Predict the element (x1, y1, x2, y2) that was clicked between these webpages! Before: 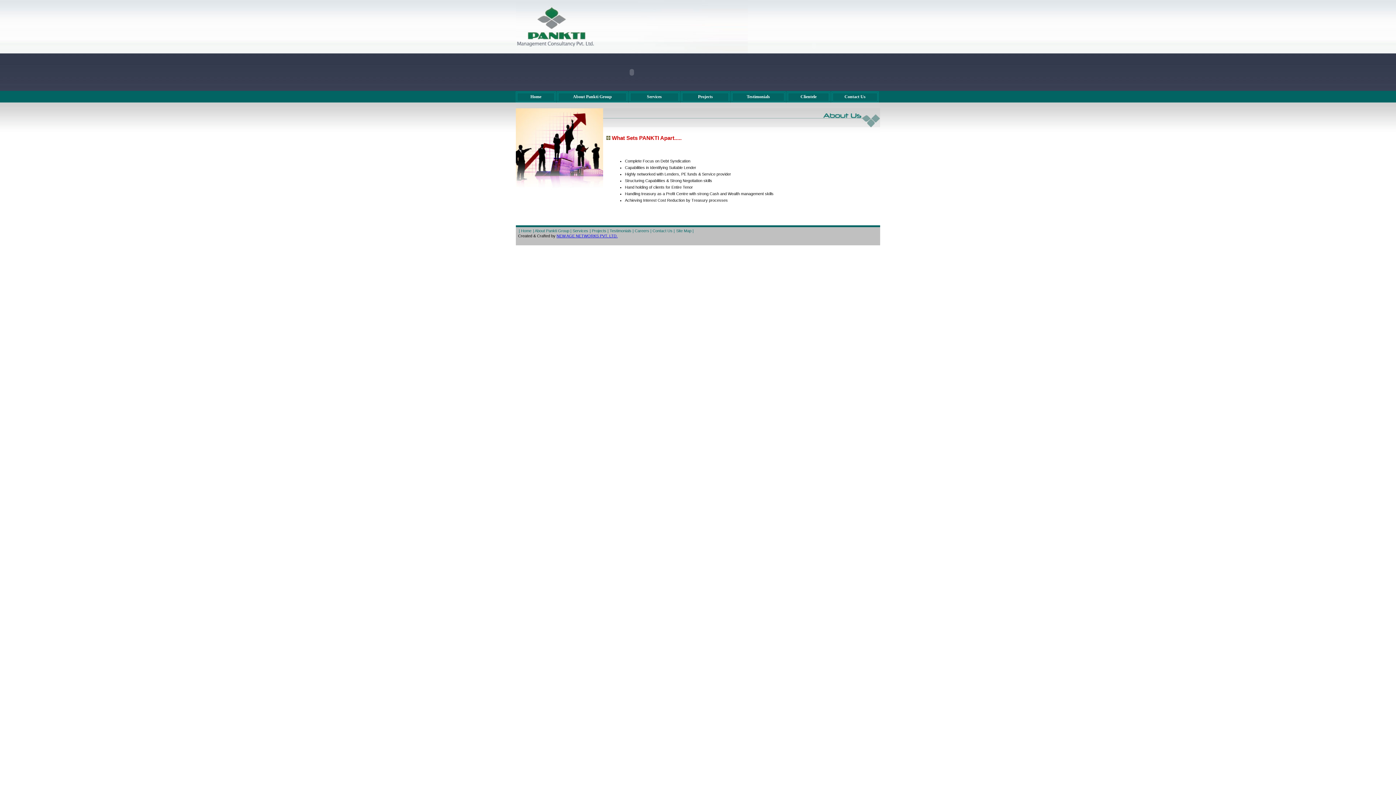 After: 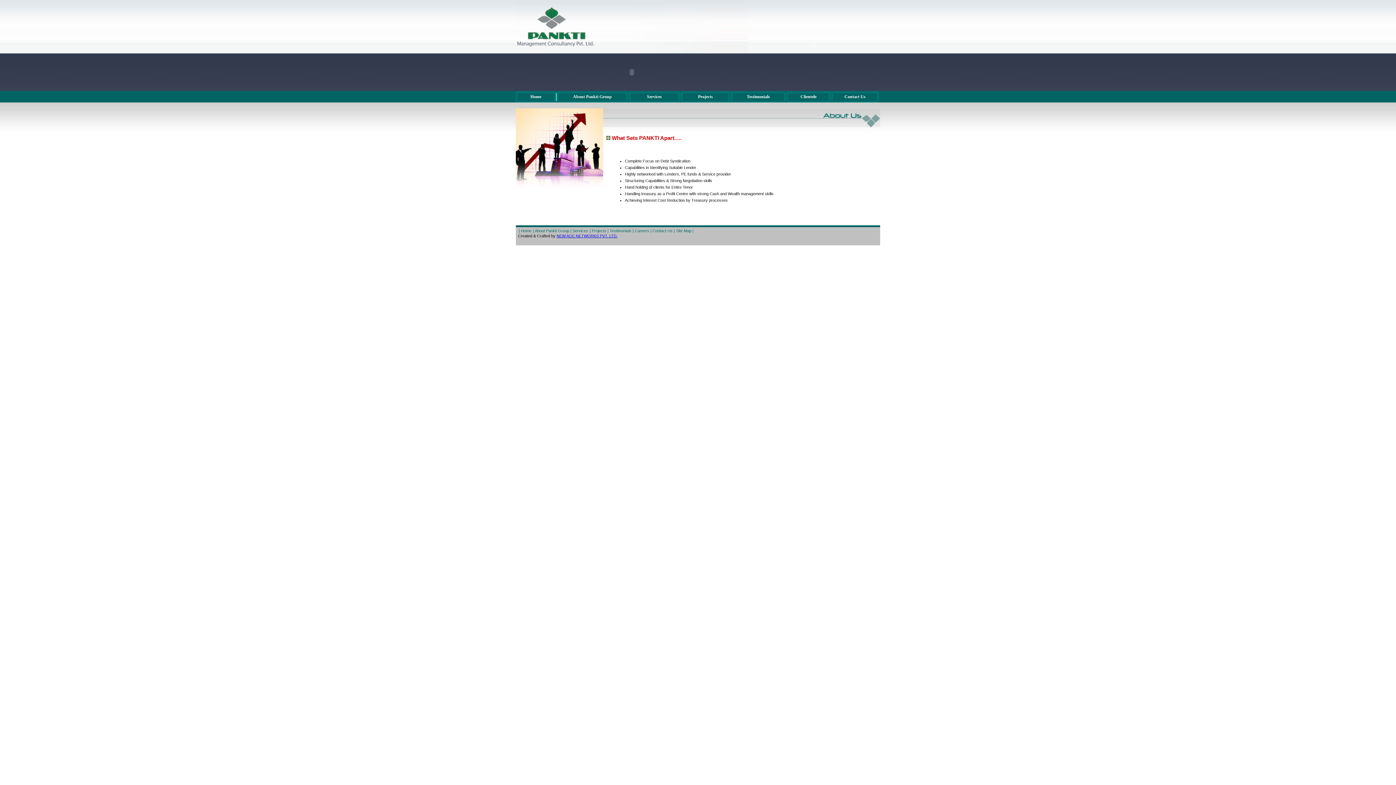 Action: bbox: (556, 93, 557, 101) label: 
